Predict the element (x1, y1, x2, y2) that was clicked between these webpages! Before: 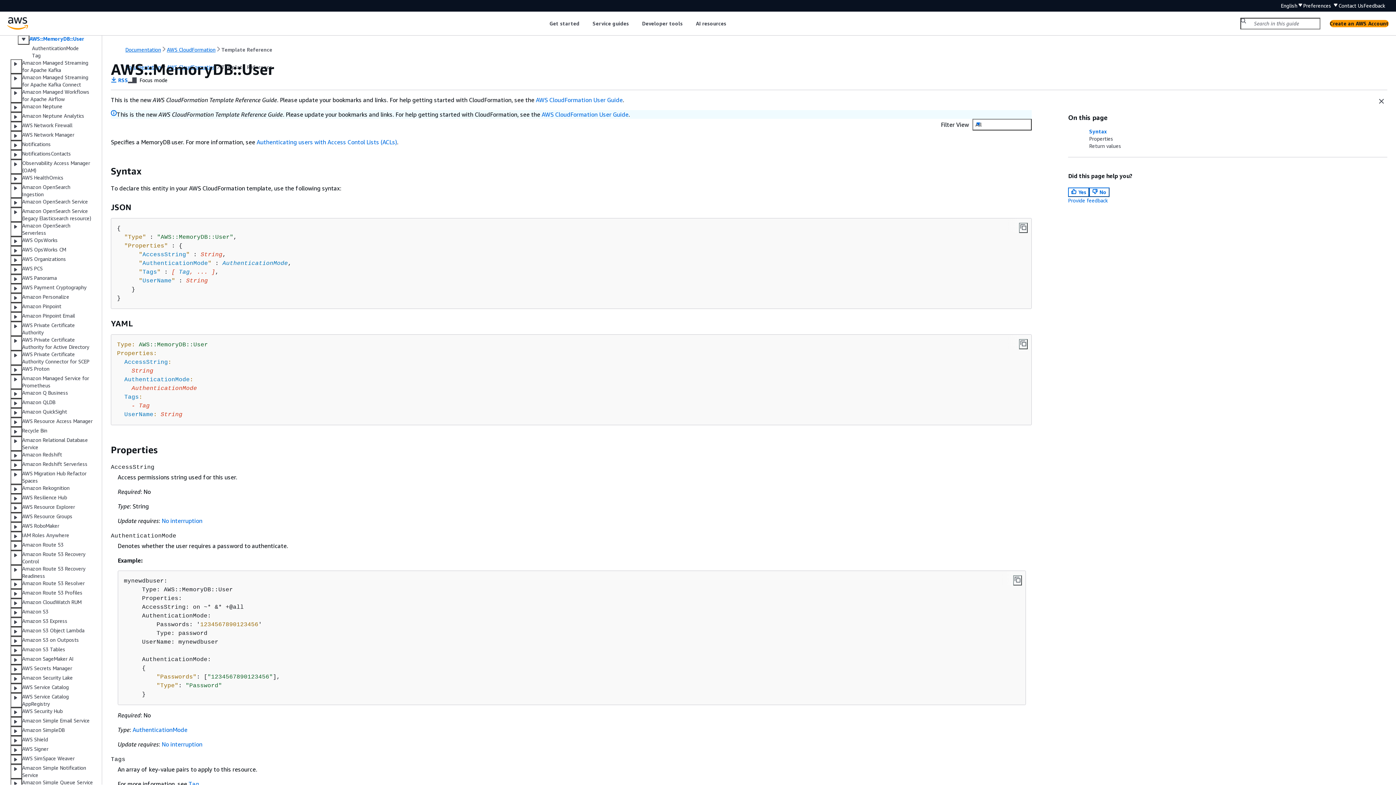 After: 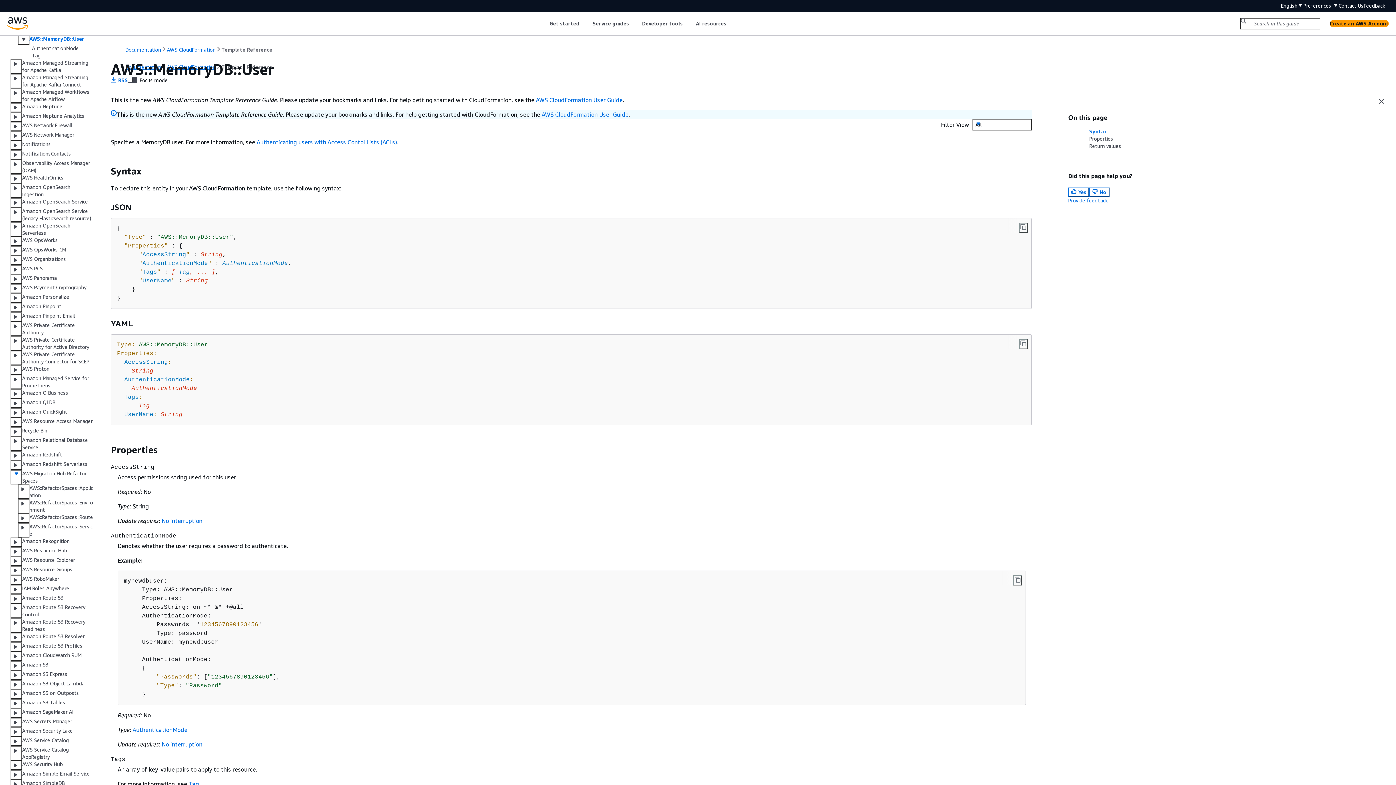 Action: bbox: (10, 470, 22, 484)